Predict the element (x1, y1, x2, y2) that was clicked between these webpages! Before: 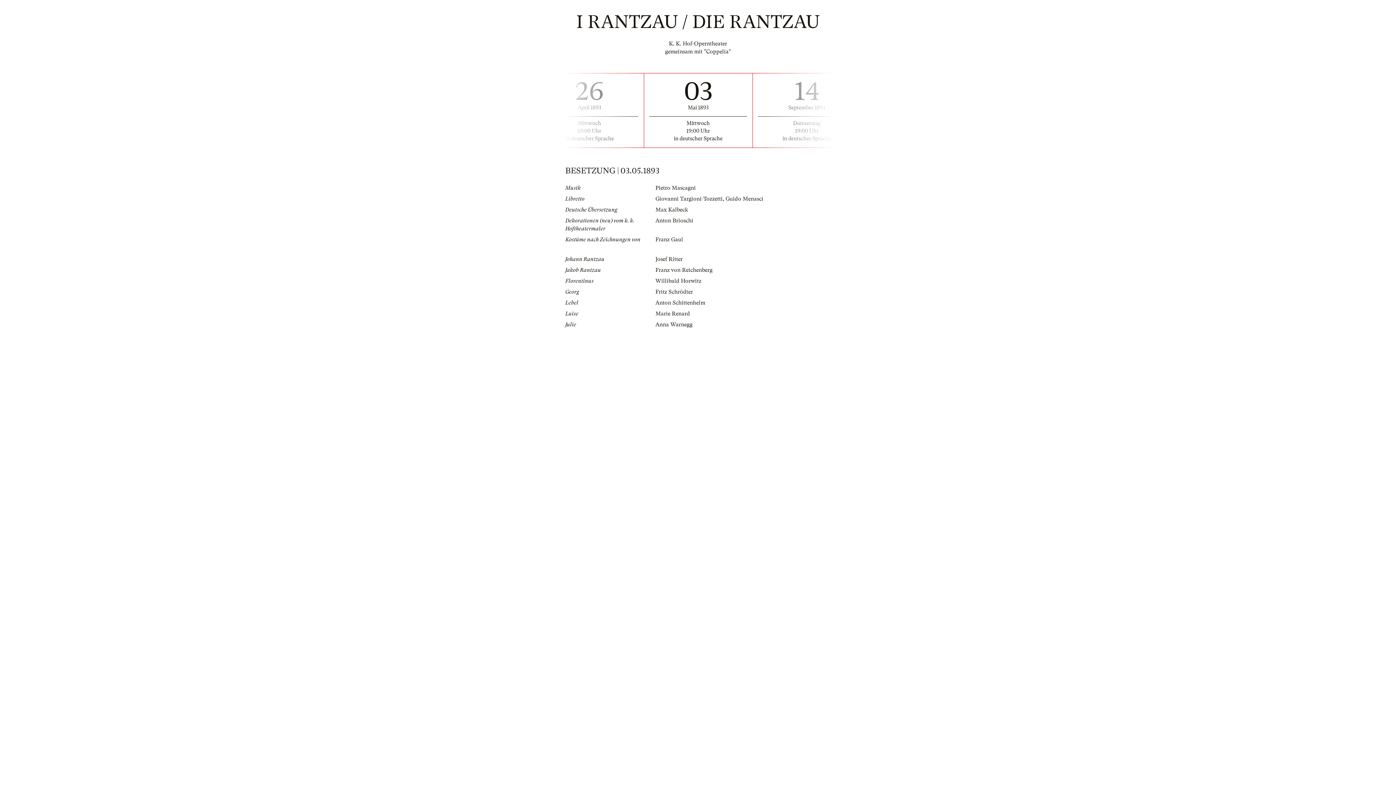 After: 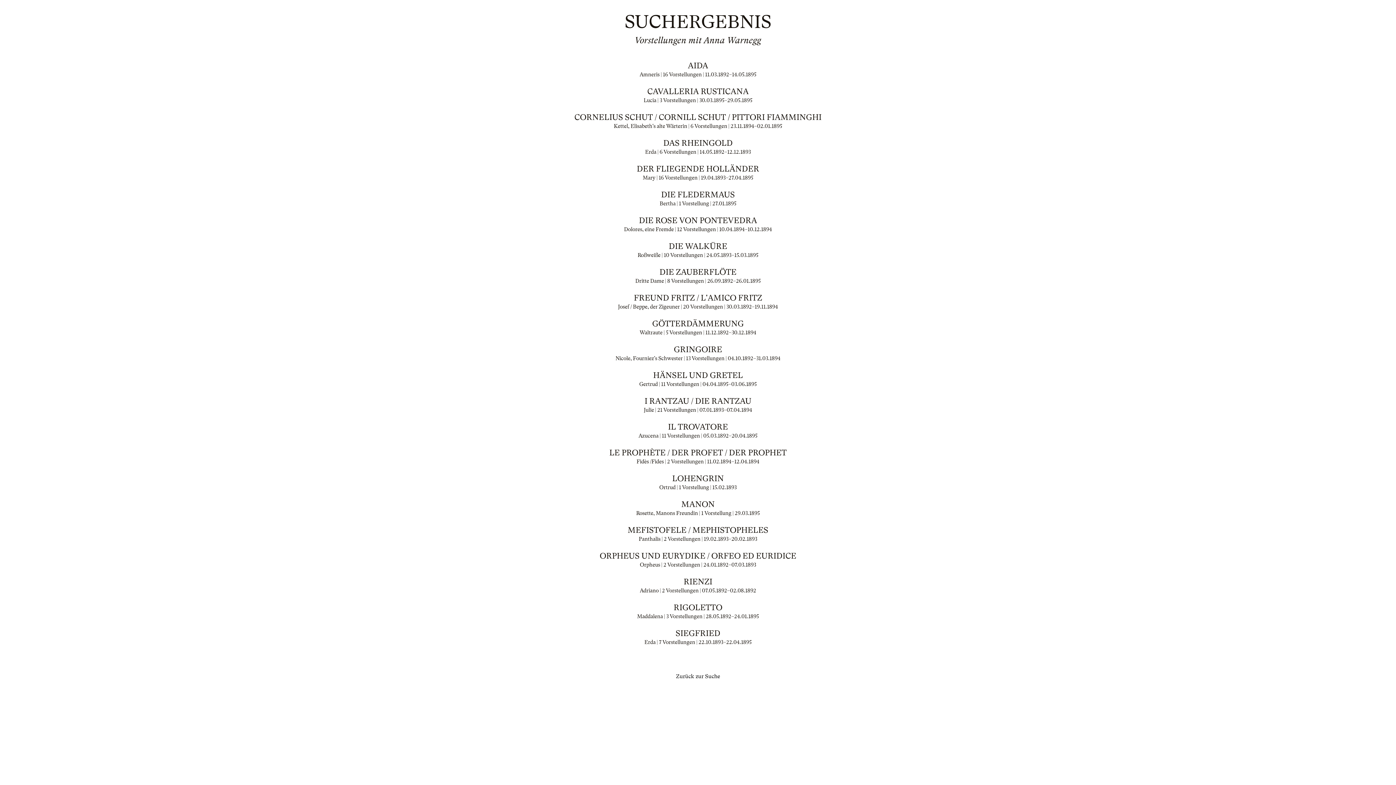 Action: bbox: (655, 321, 692, 328) label: Anna Warnegg